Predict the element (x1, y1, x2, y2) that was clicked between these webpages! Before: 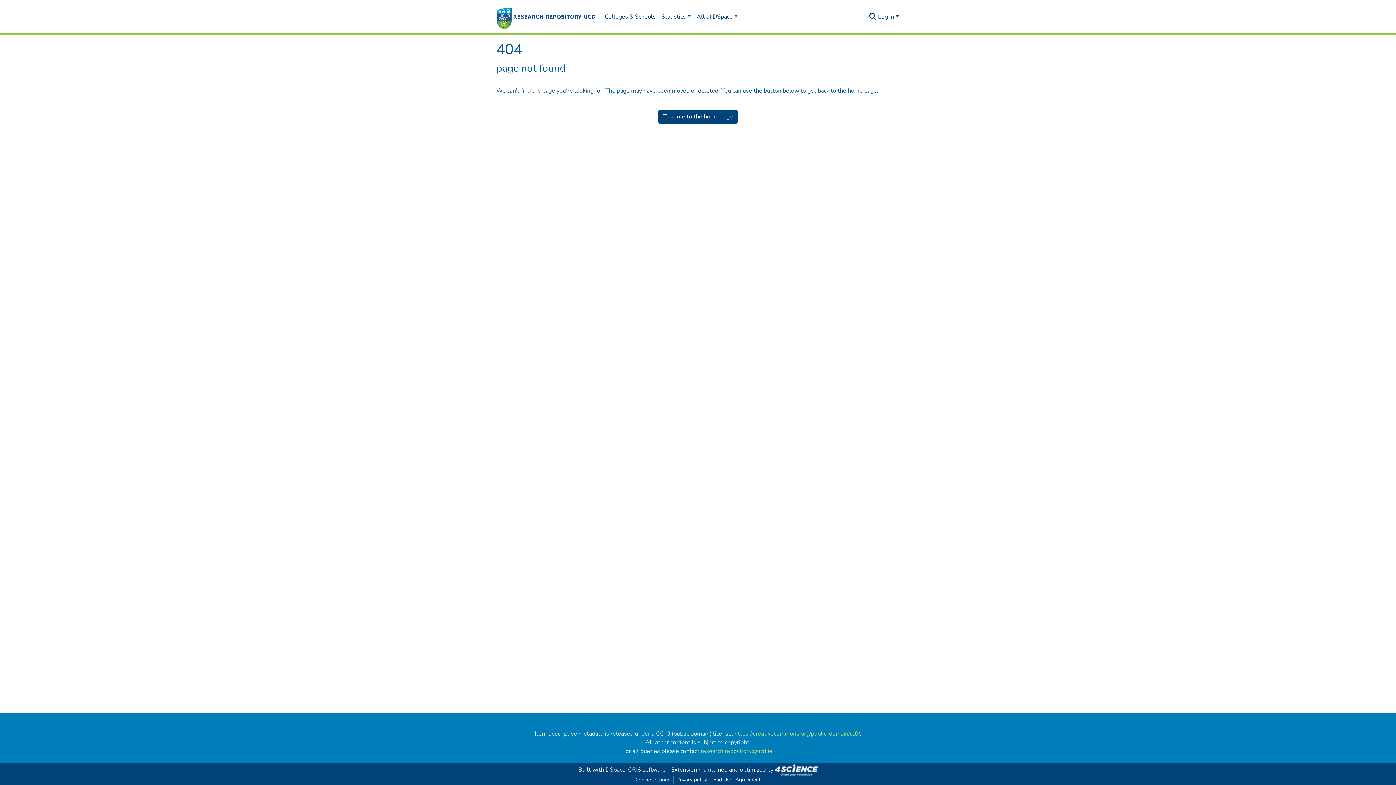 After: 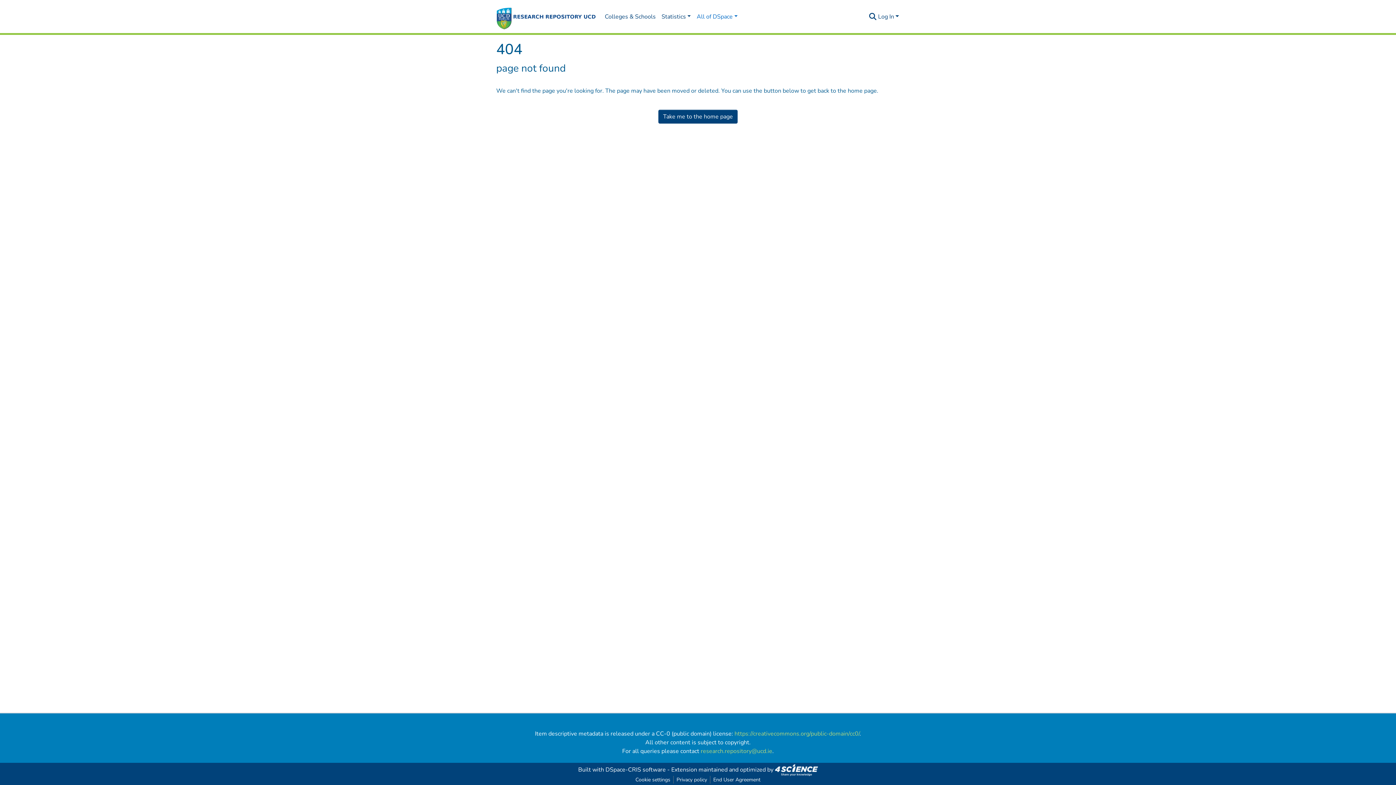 Action: bbox: (693, 9, 740, 24) label: All of DSpace